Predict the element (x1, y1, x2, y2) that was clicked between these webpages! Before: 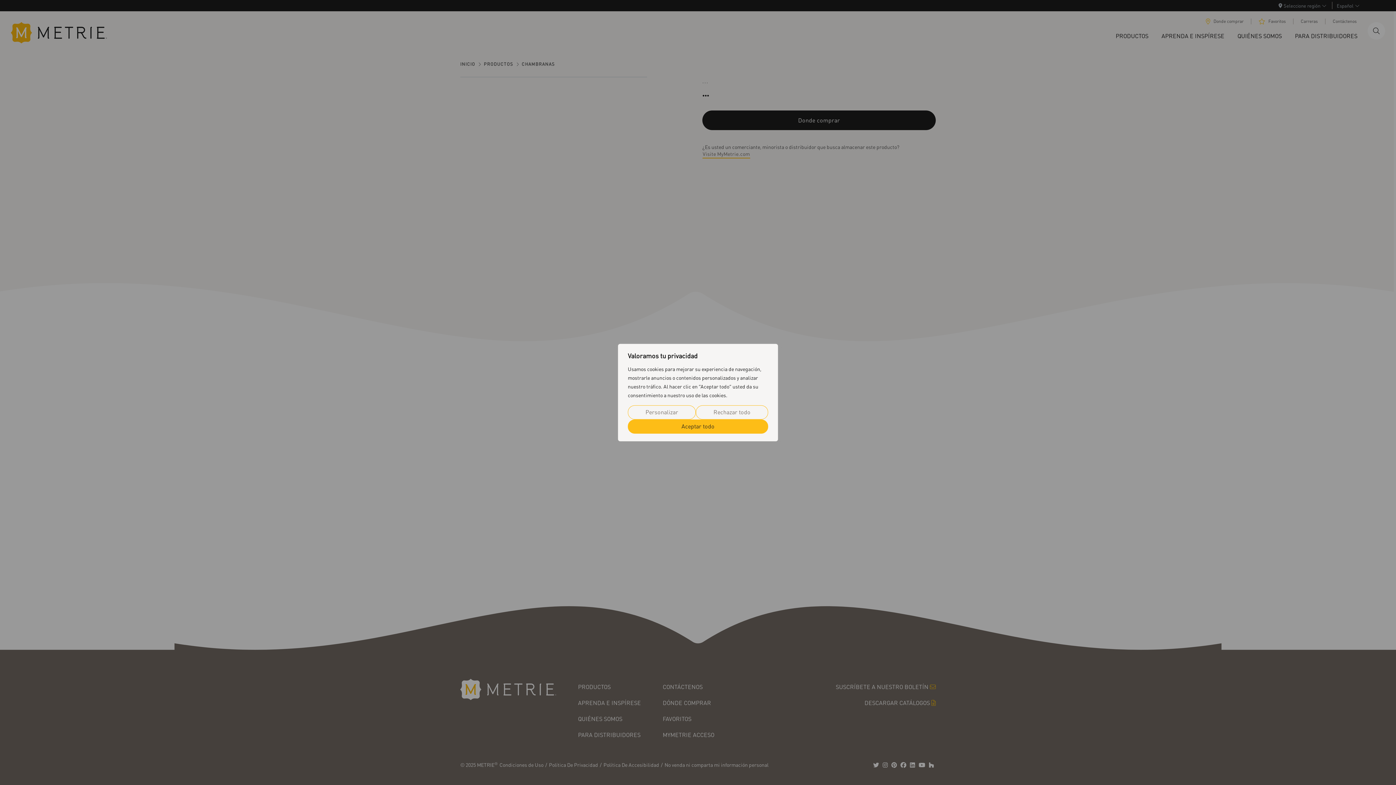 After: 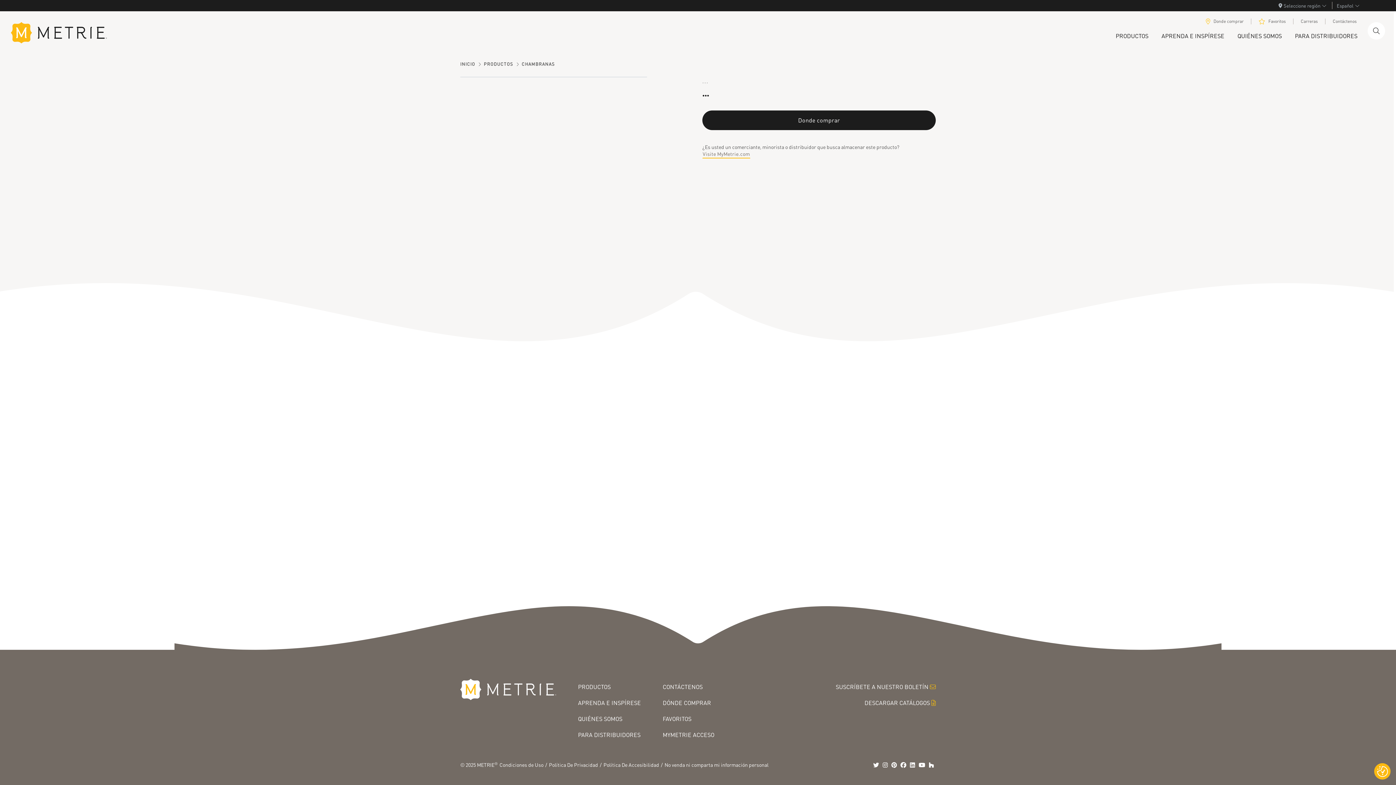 Action: bbox: (628, 419, 768, 433) label: Aceptar todo